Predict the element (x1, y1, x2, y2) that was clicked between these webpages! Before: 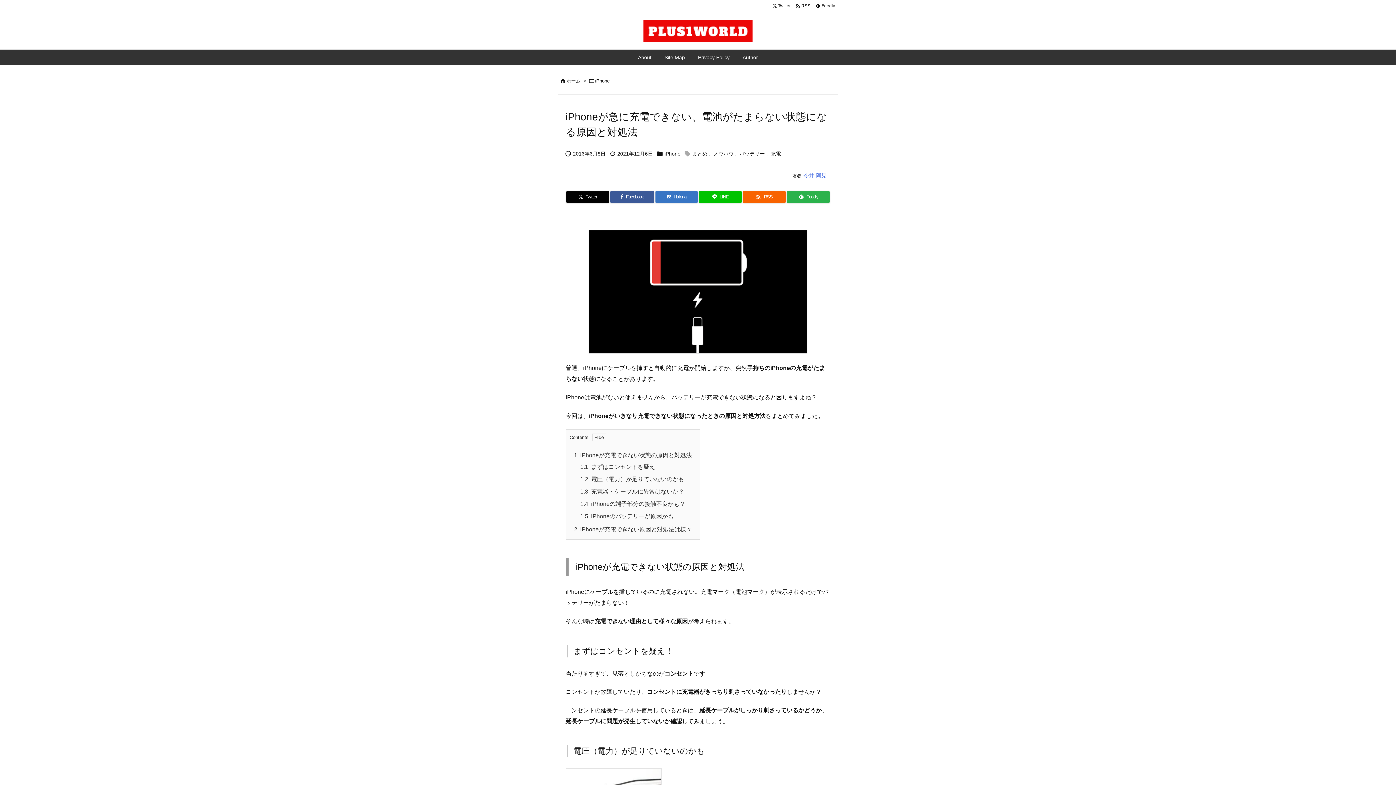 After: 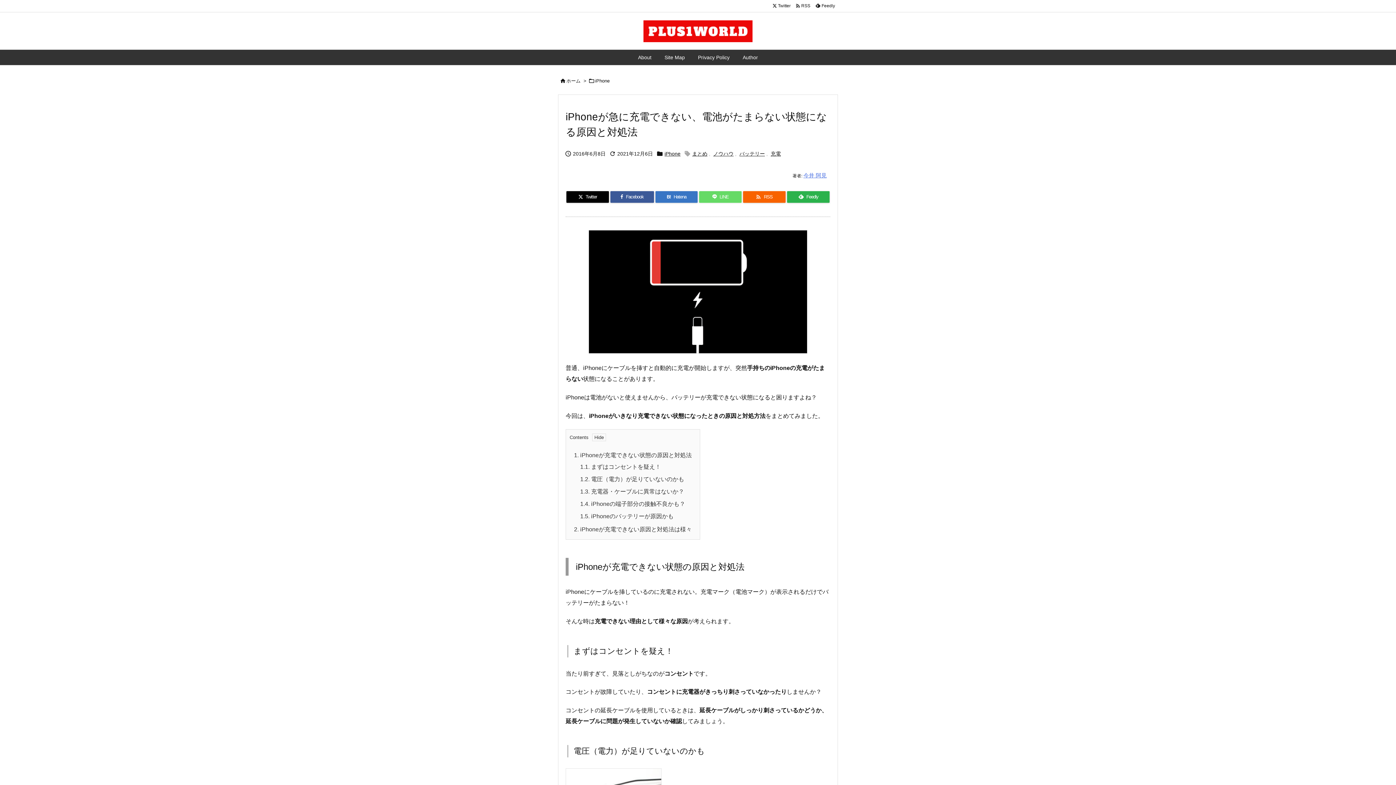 Action: label: LINE bbox: (699, 191, 741, 202)